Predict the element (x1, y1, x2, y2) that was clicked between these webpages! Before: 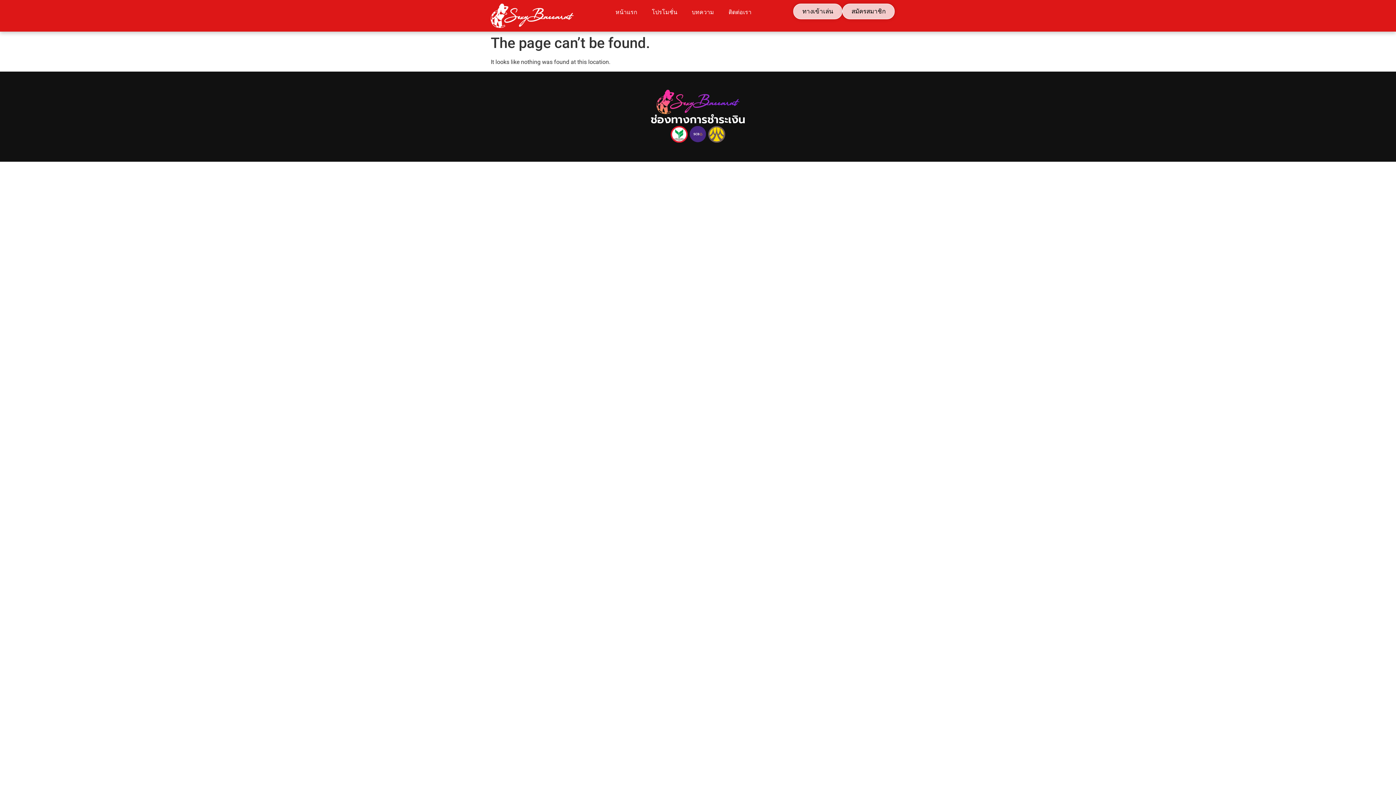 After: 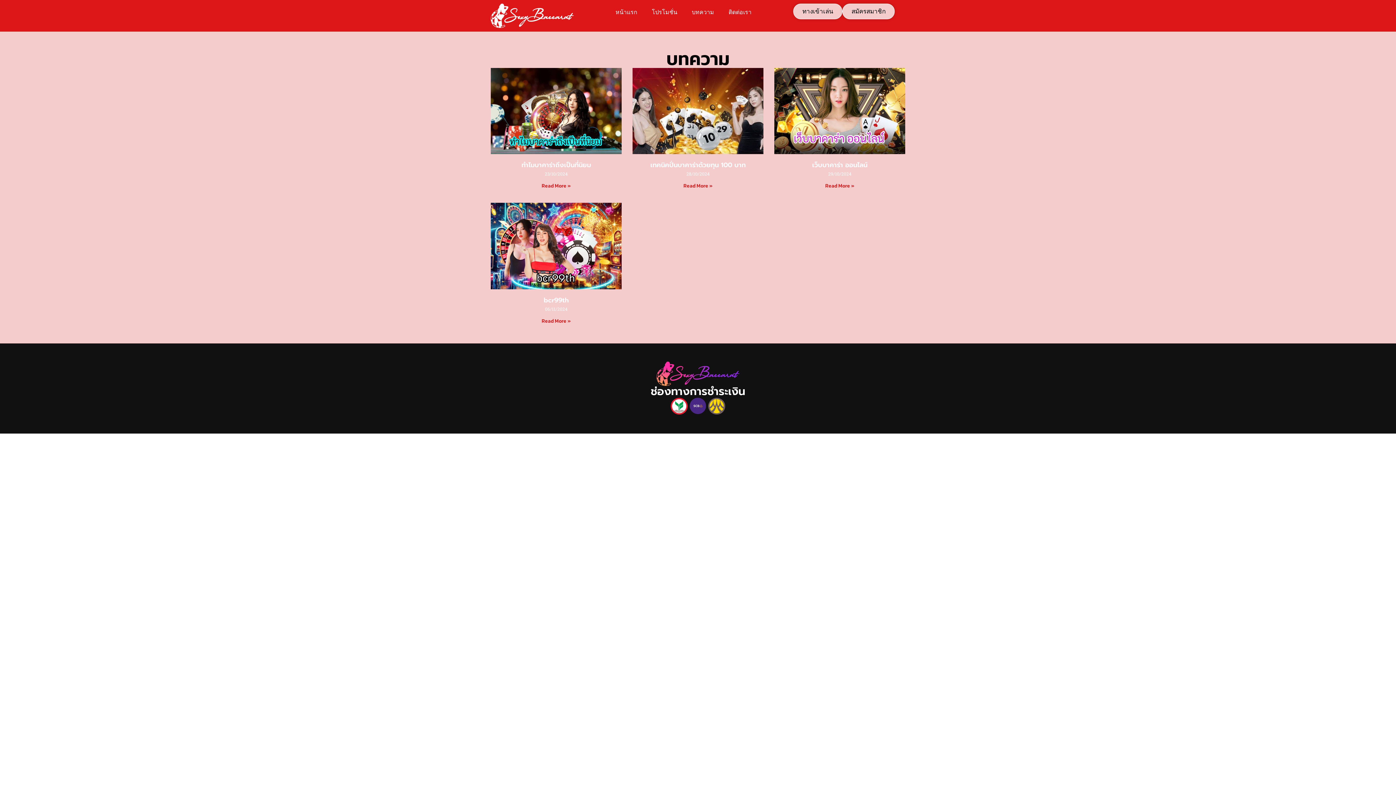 Action: bbox: (684, 3, 721, 20) label: บทความ